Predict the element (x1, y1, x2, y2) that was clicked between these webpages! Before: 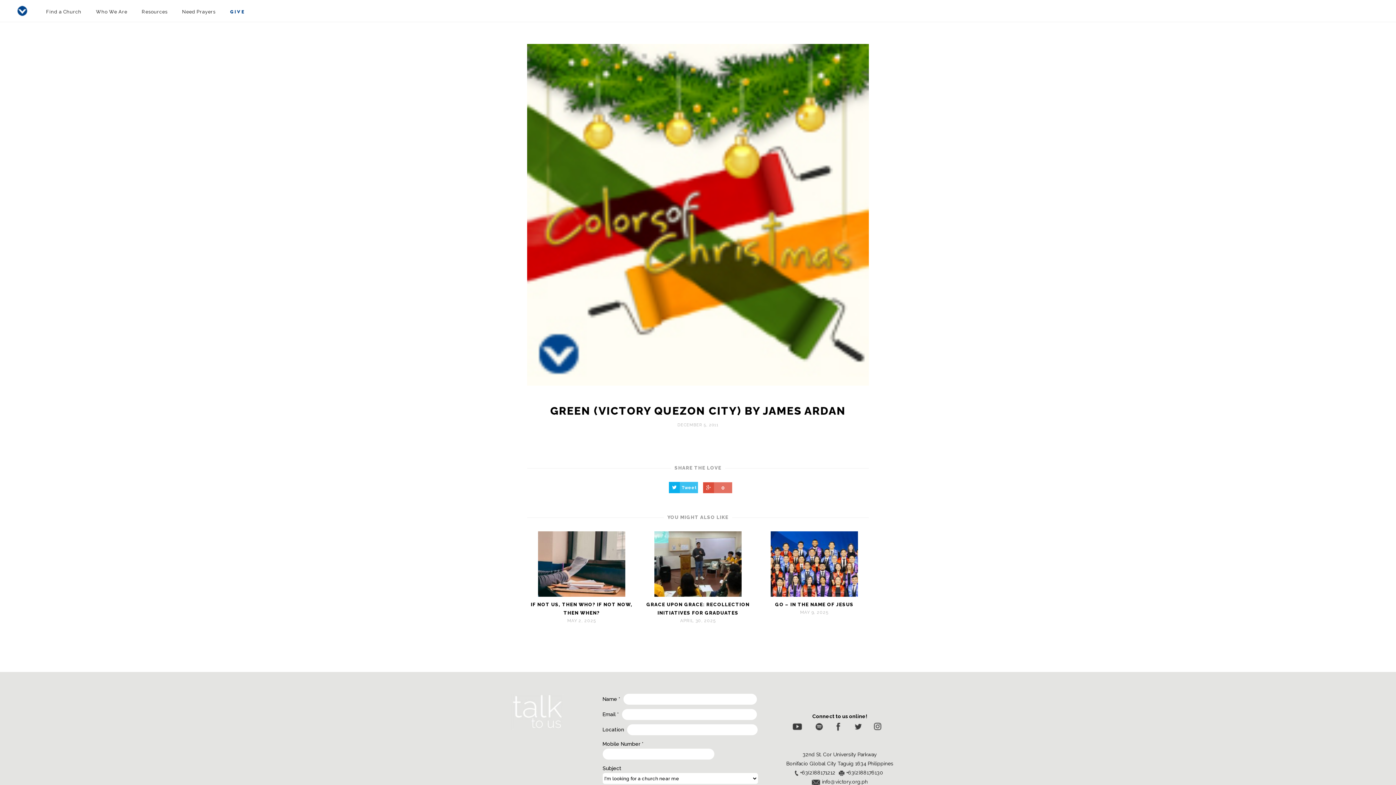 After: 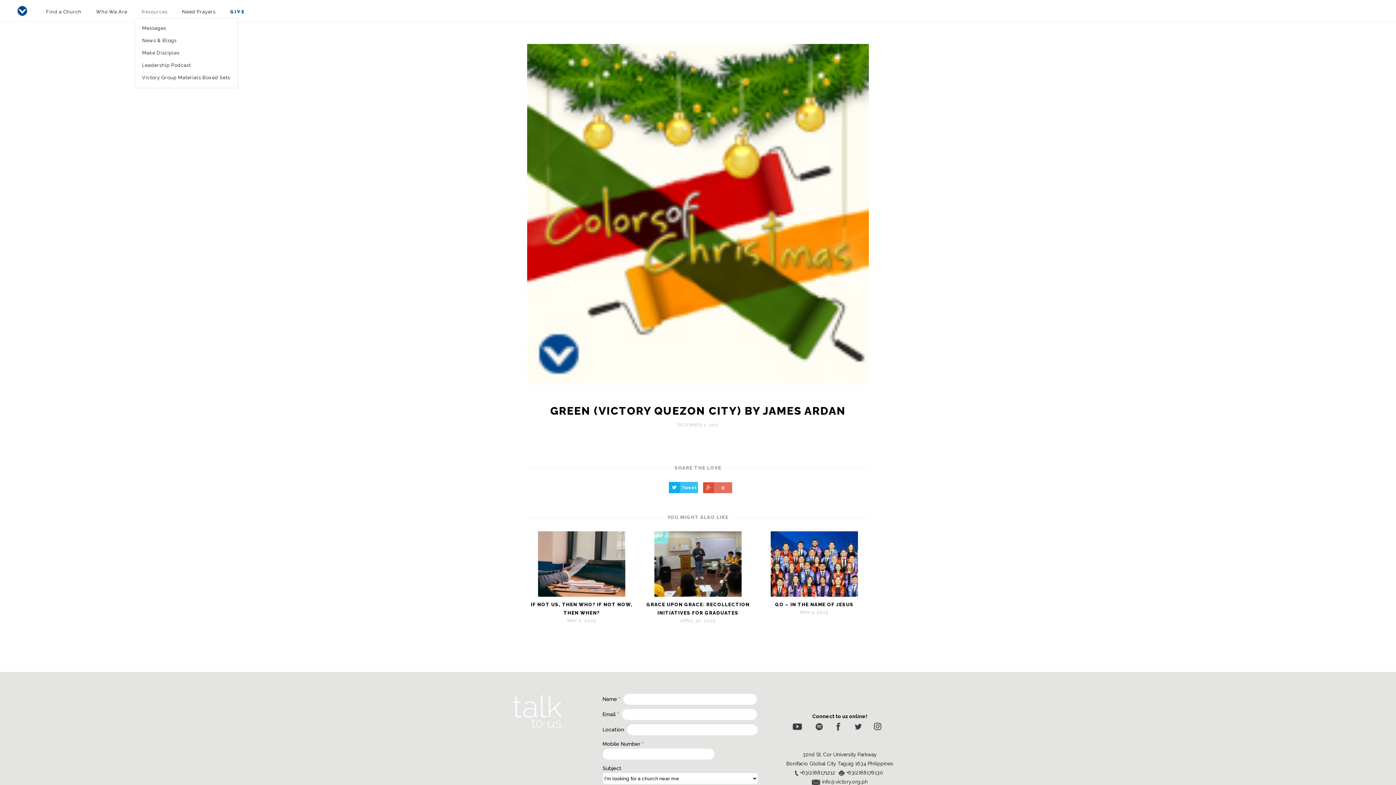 Action: bbox: (134, 6, 174, 17) label: Resources